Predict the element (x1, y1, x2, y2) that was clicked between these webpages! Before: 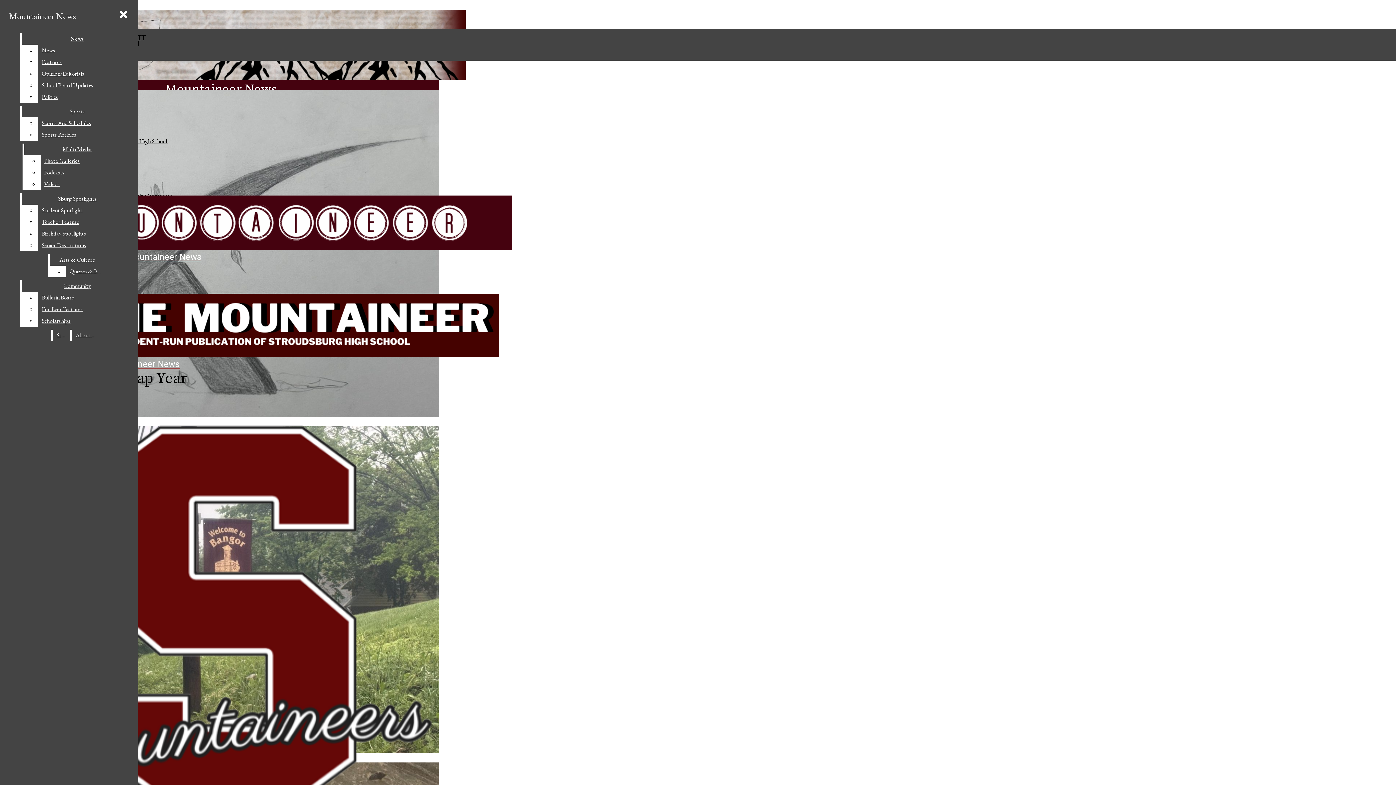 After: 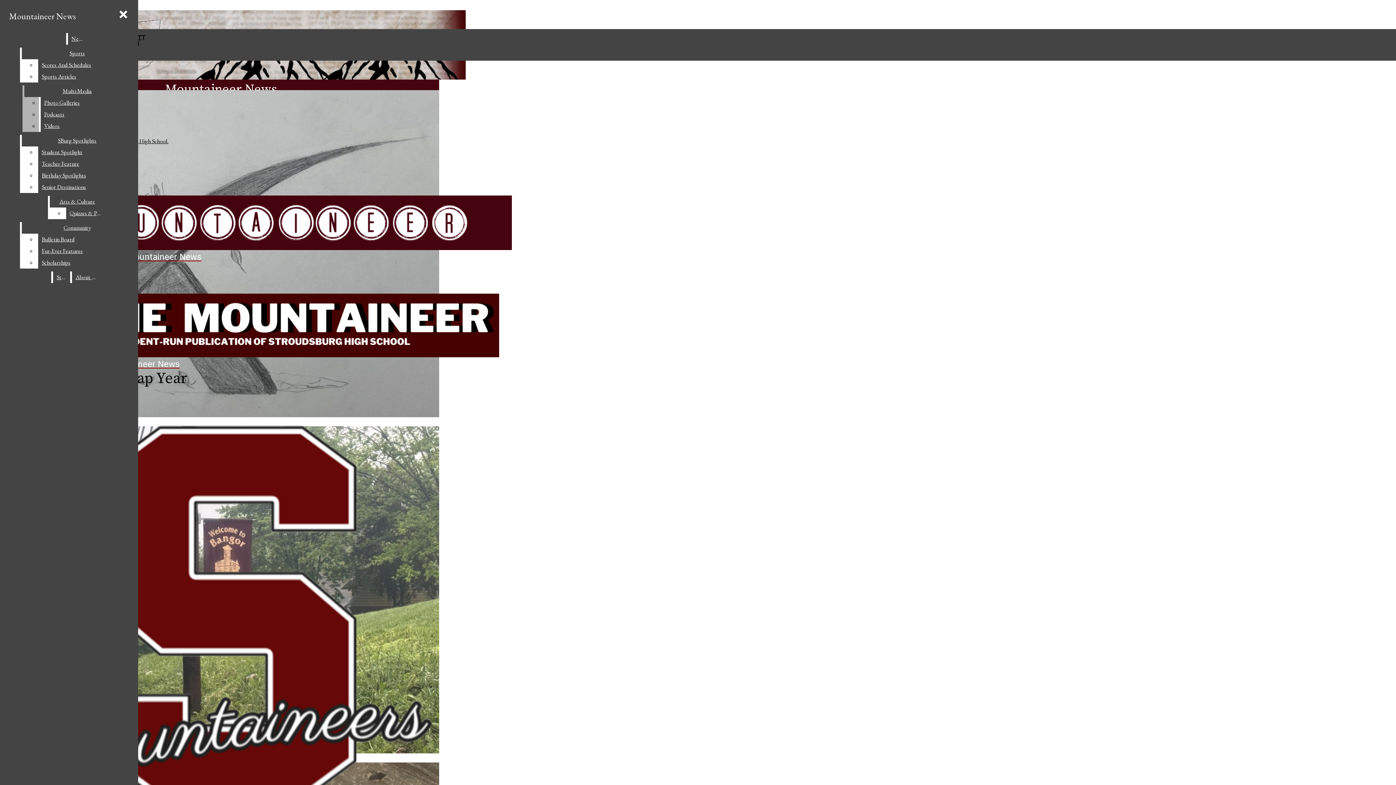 Action: label: Politics bbox: (38, 91, 132, 102)